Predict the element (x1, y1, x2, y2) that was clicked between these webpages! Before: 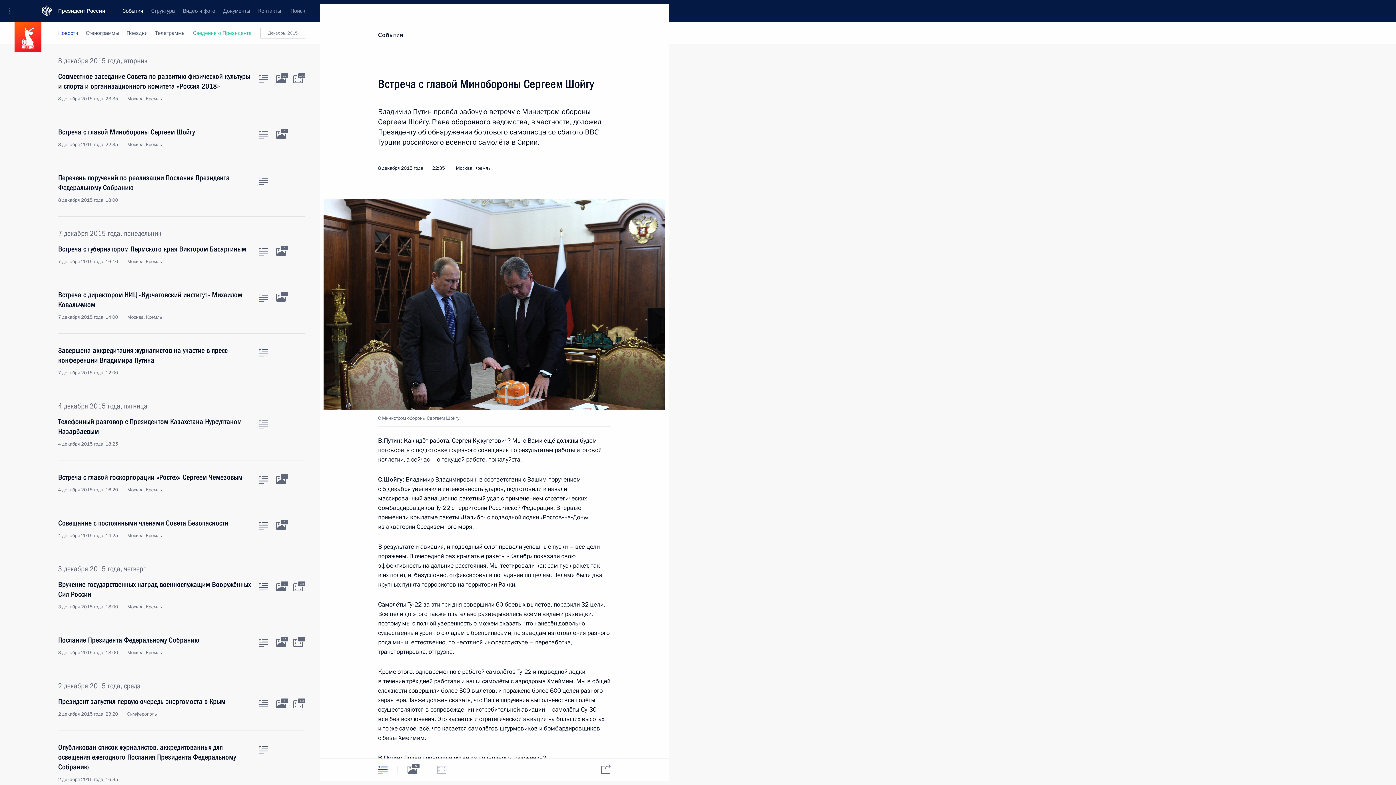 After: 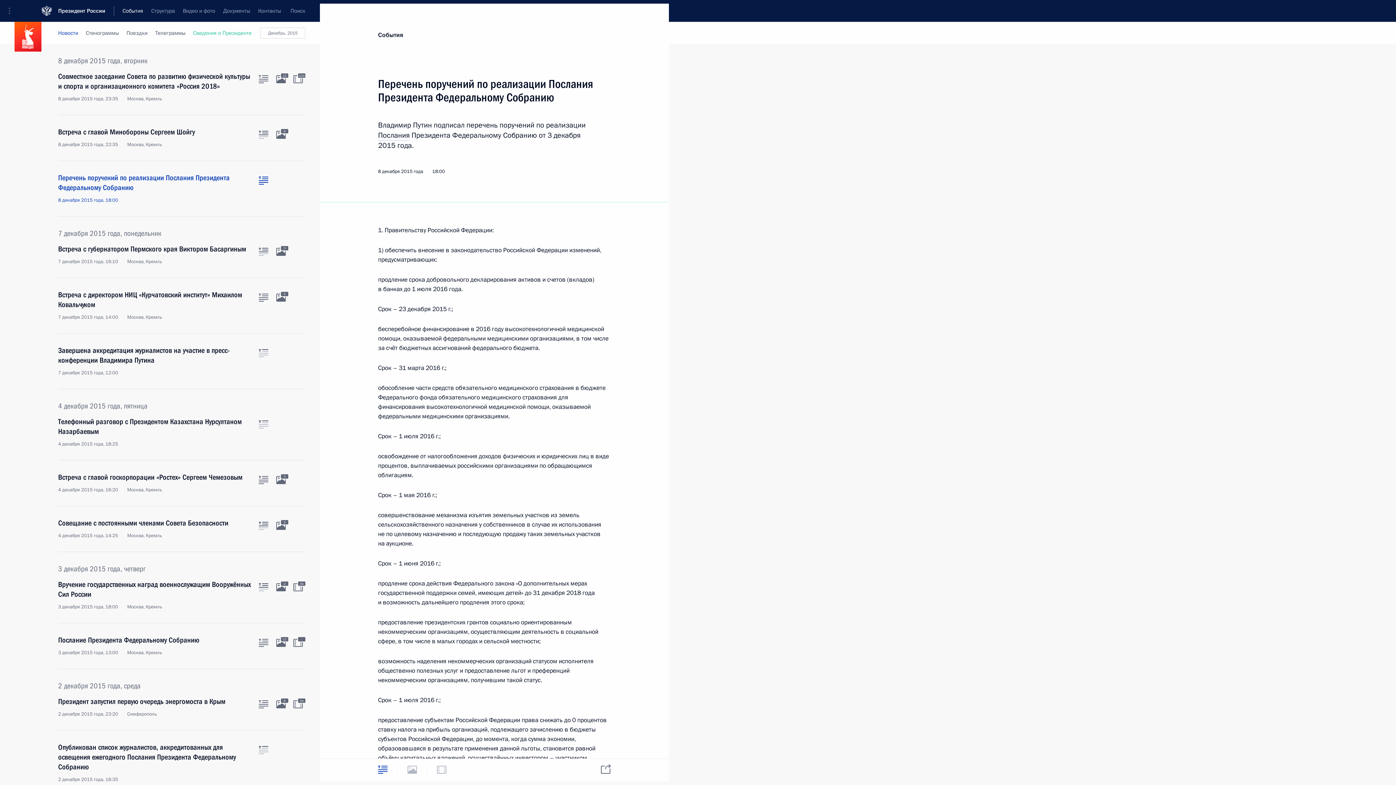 Action: label: Текст статьи bbox: (258, 176, 268, 184)